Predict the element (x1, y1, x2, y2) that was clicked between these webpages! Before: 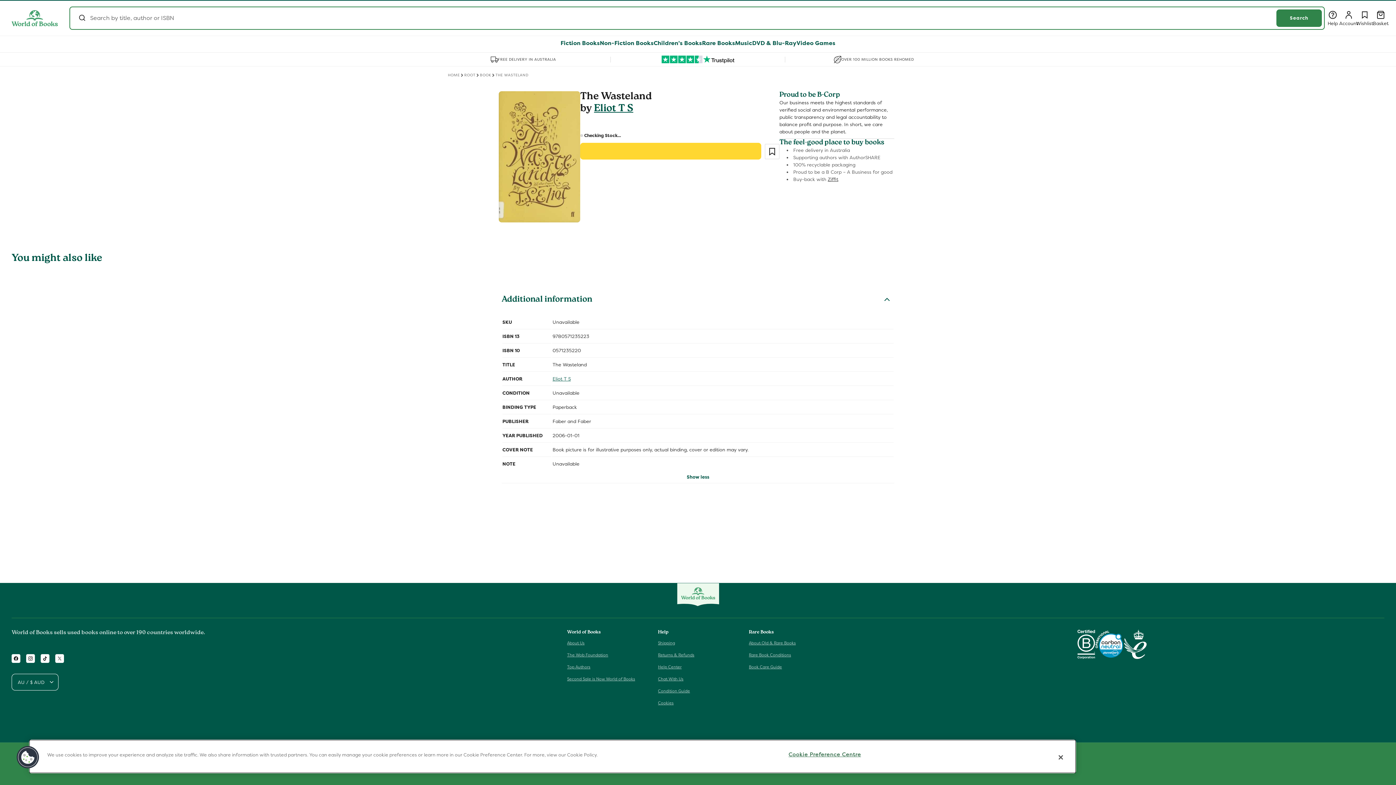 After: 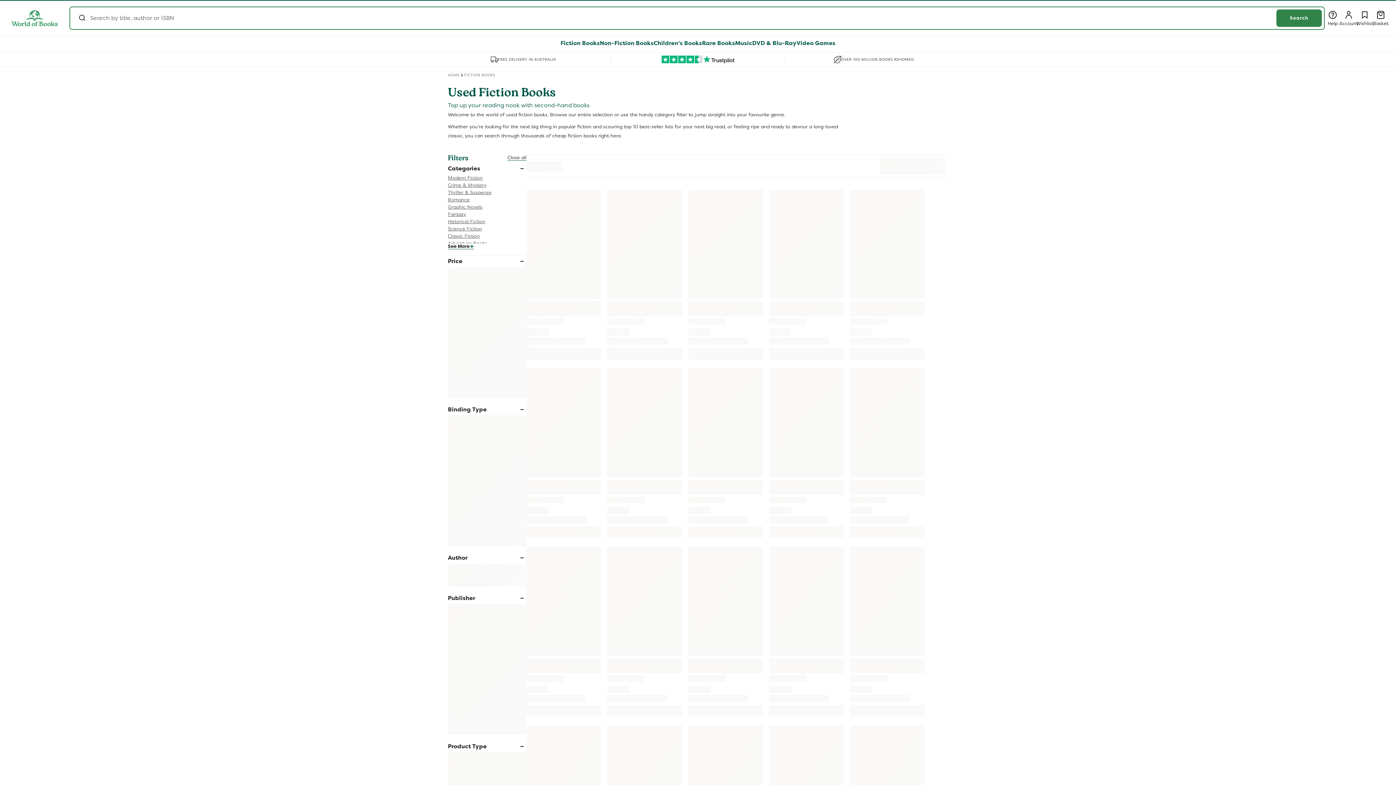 Action: label: Fiction Books bbox: (560, 40, 600, 46)